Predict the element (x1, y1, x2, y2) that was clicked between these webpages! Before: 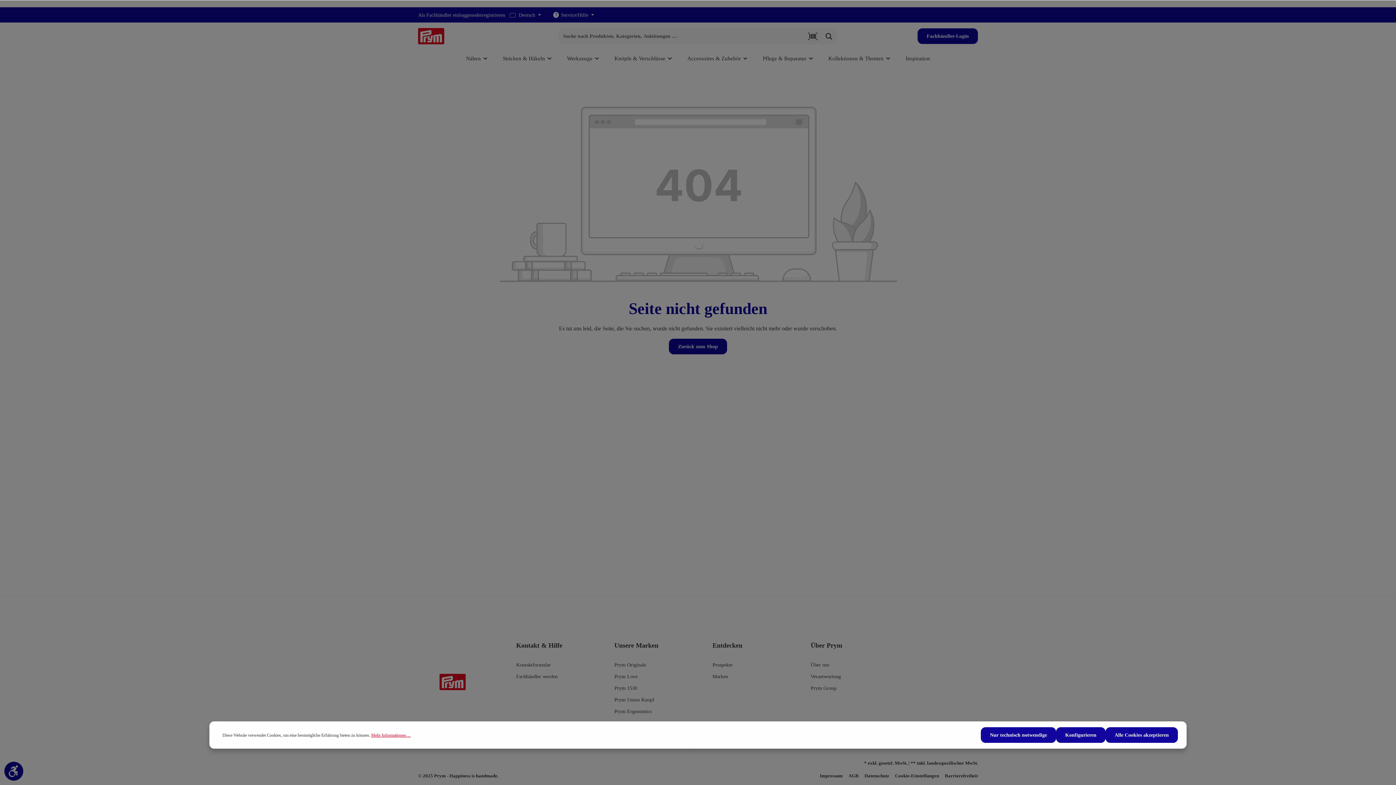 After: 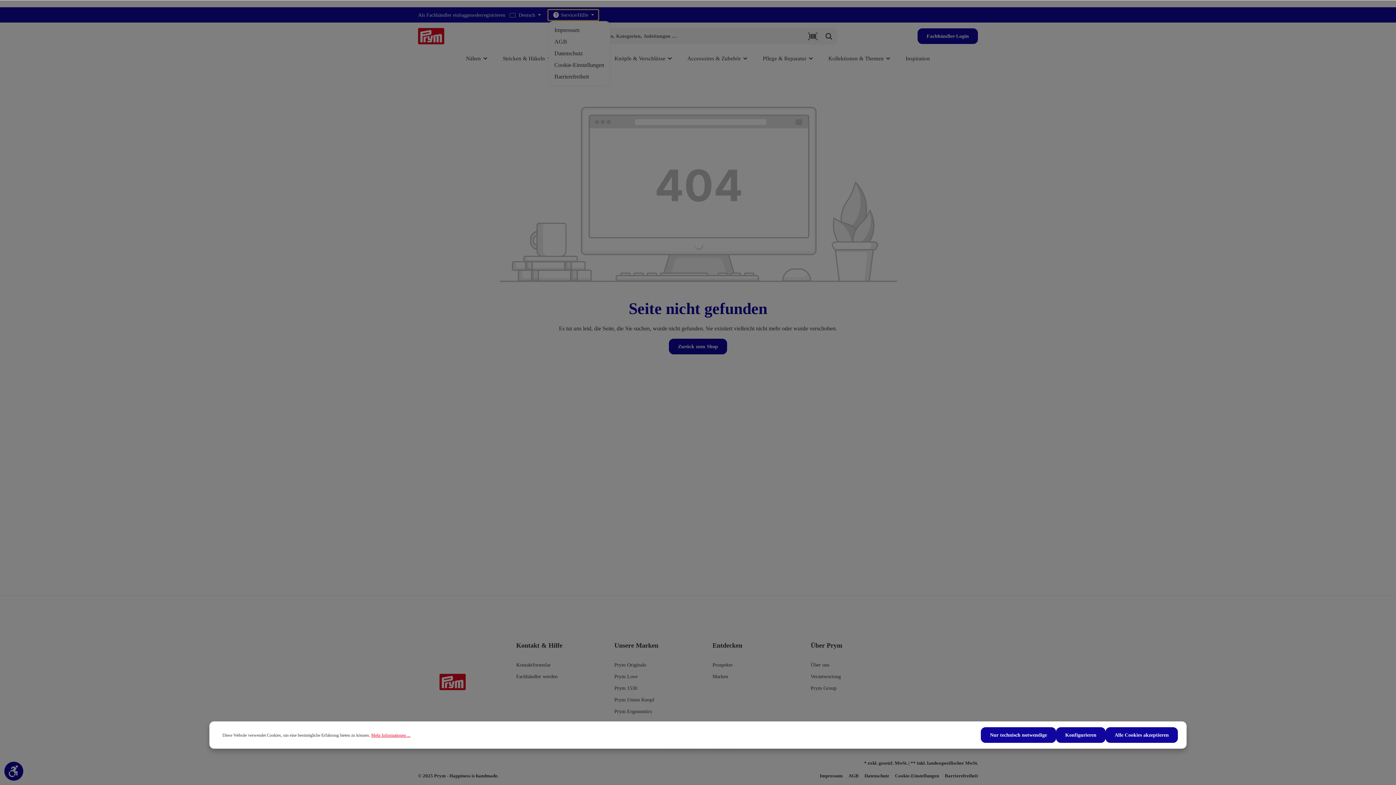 Action: label: Service/Hilfe bbox: (548, 9, 598, 20)